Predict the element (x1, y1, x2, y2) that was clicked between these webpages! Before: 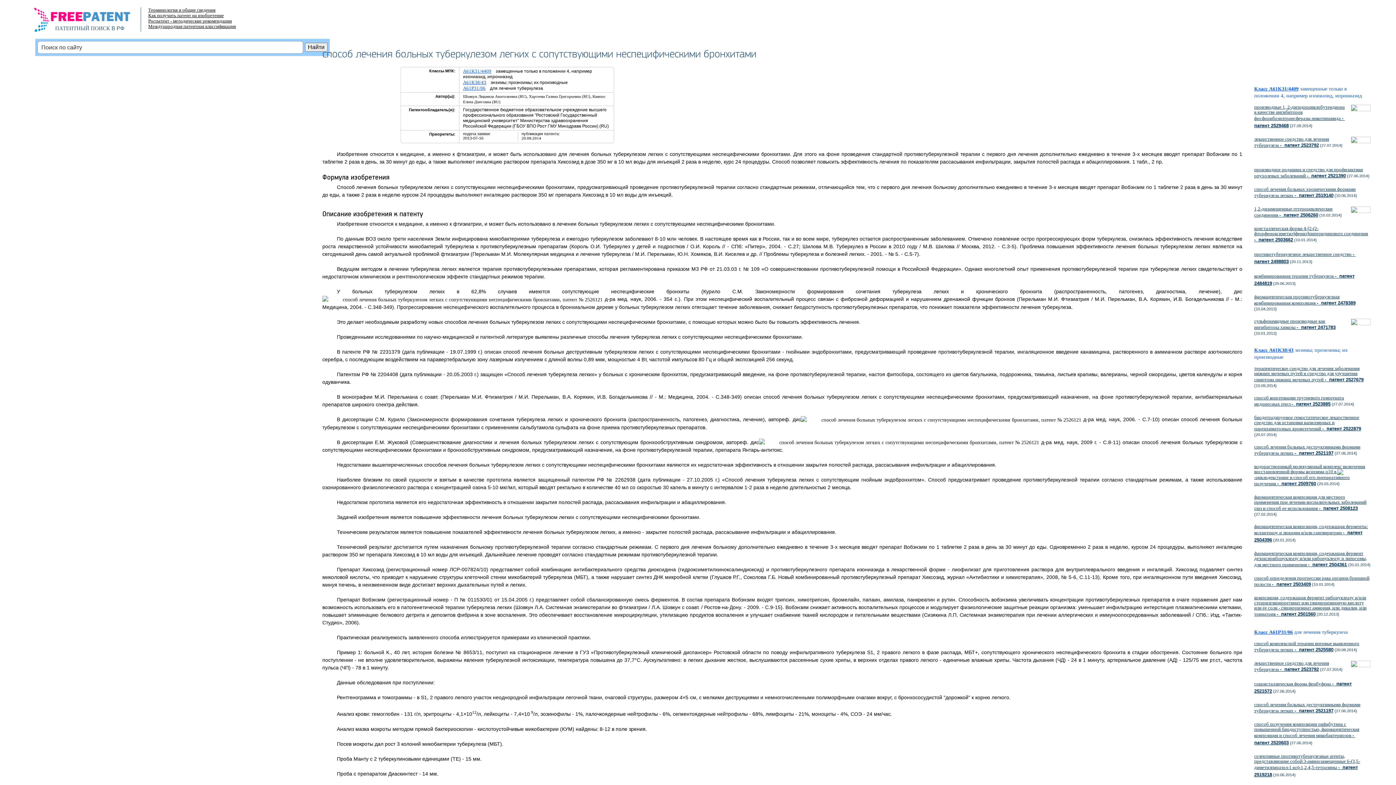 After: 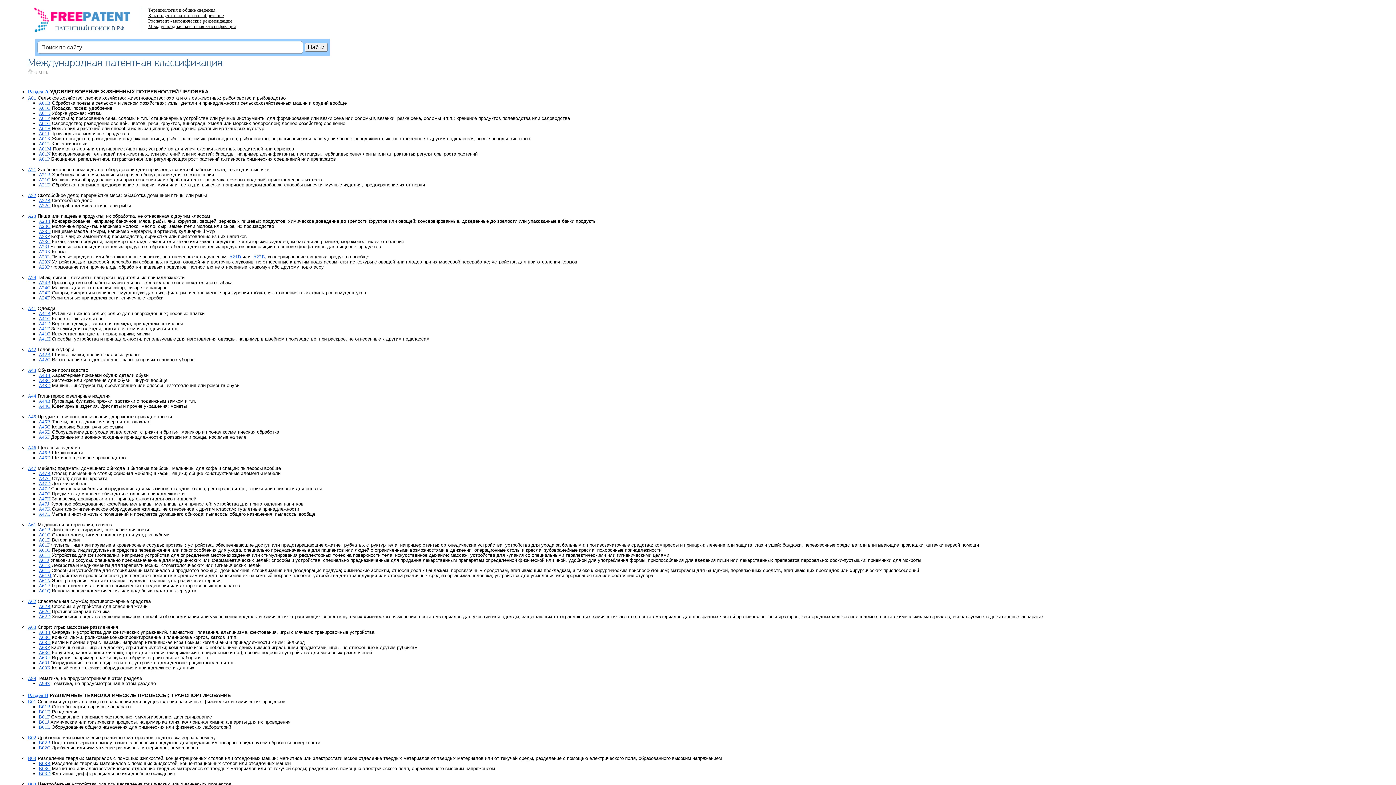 Action: label: Международная патентная классификация bbox: (148, 23, 235, 29)